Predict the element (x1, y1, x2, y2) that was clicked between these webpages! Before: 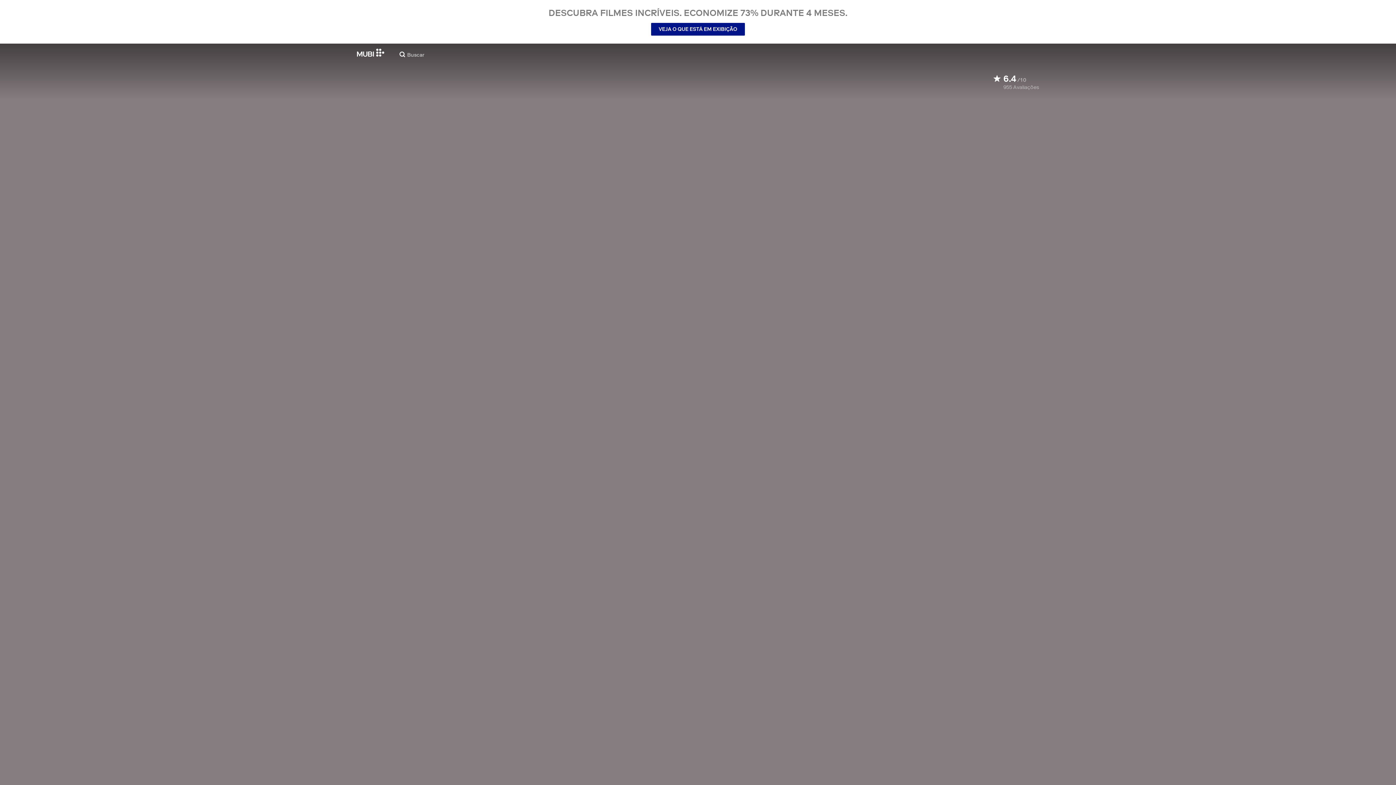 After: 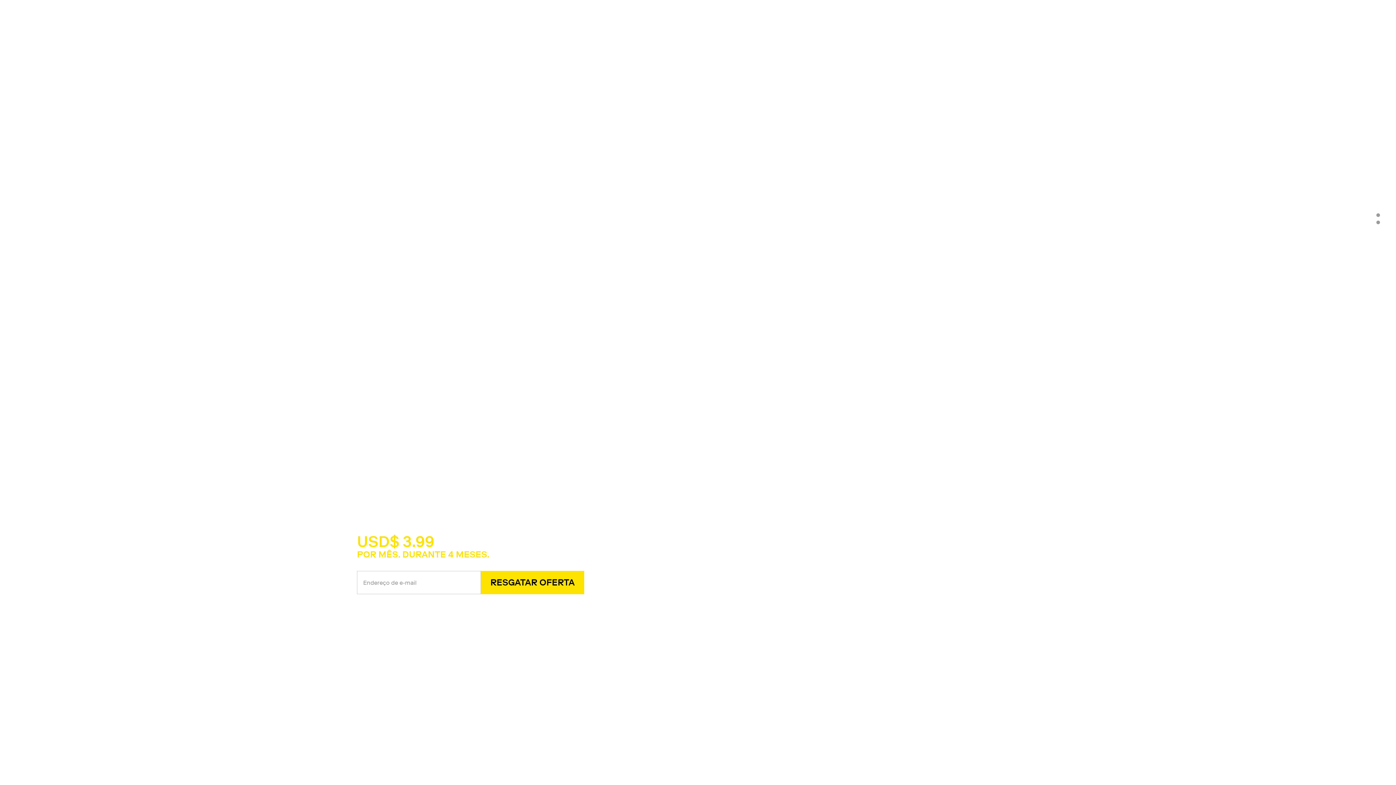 Action: bbox: (357, 48, 384, 56)